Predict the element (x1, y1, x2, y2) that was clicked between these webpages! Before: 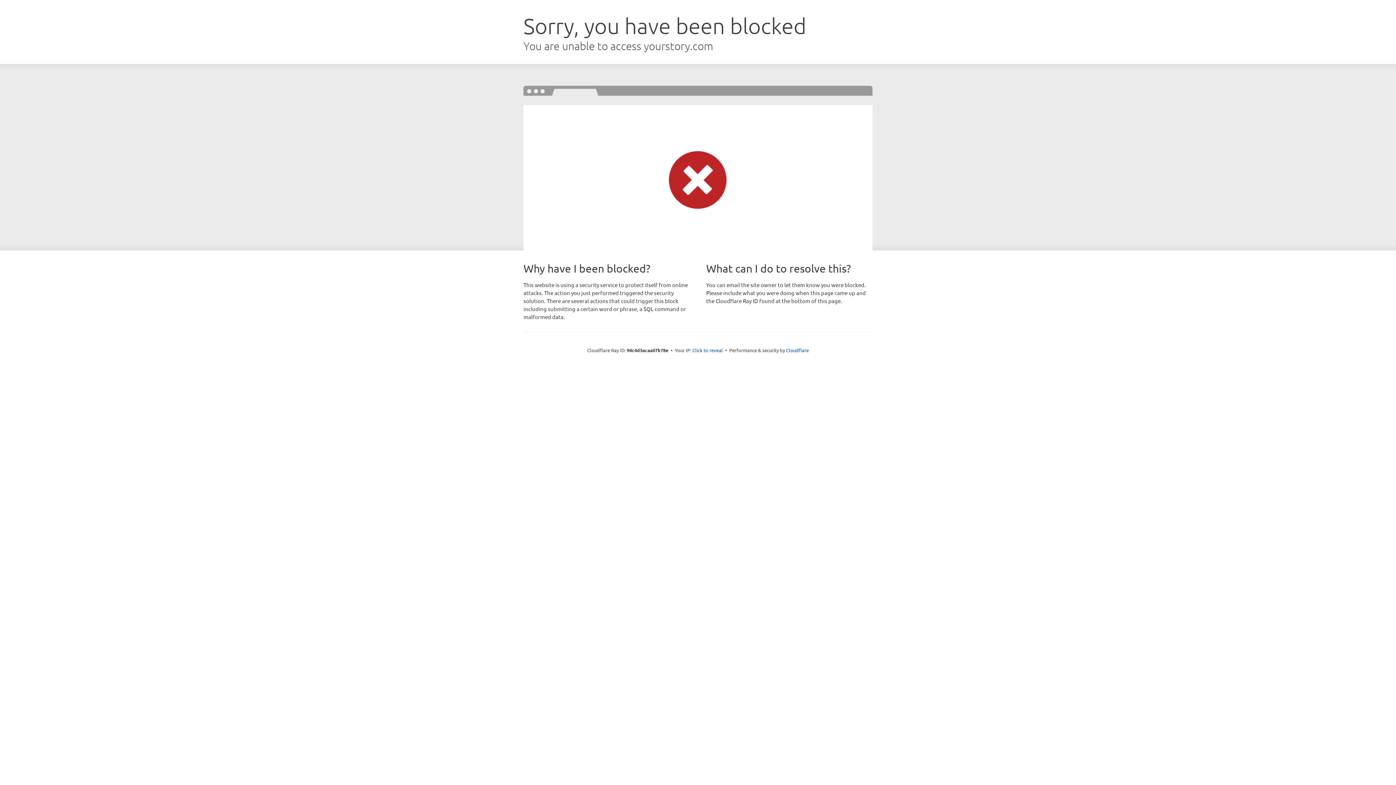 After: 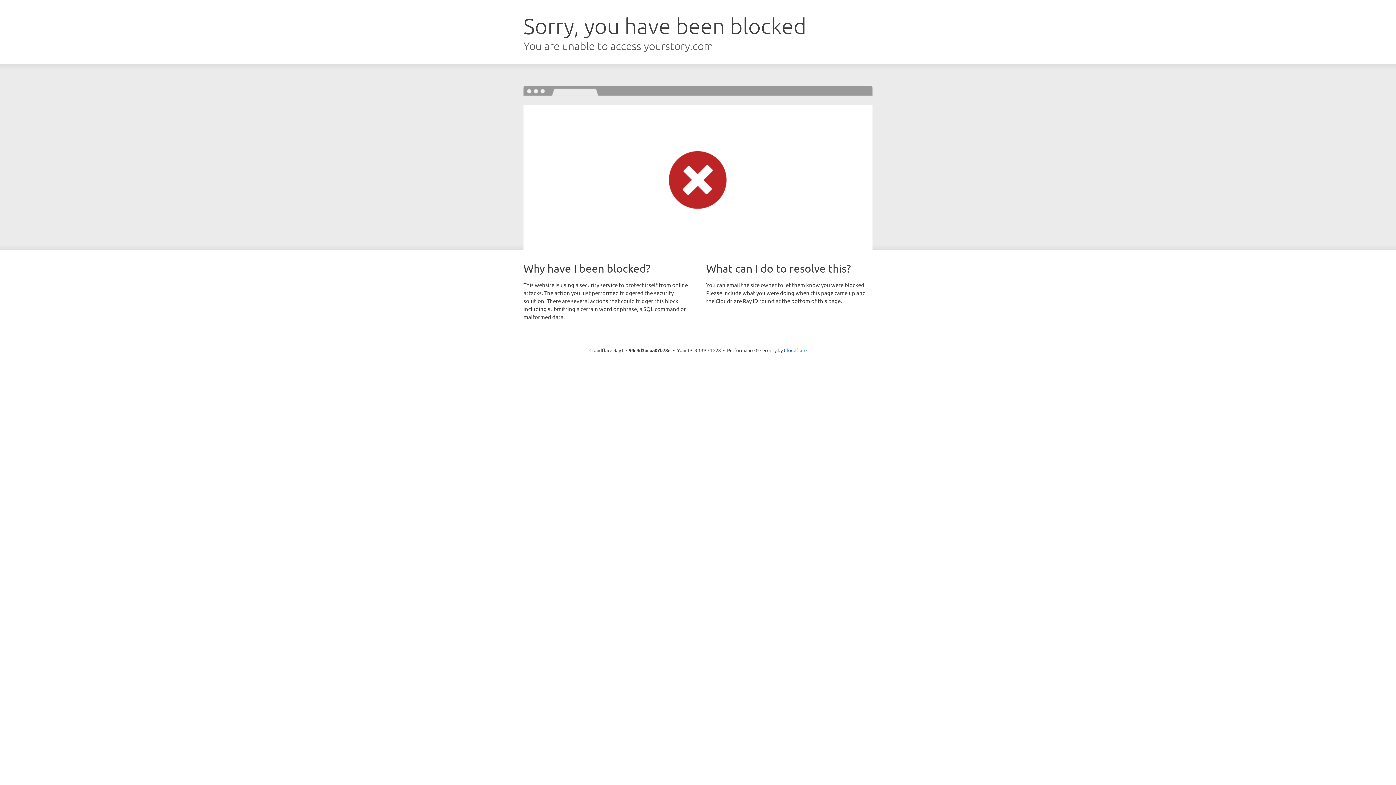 Action: label: Click to reveal bbox: (692, 346, 723, 353)